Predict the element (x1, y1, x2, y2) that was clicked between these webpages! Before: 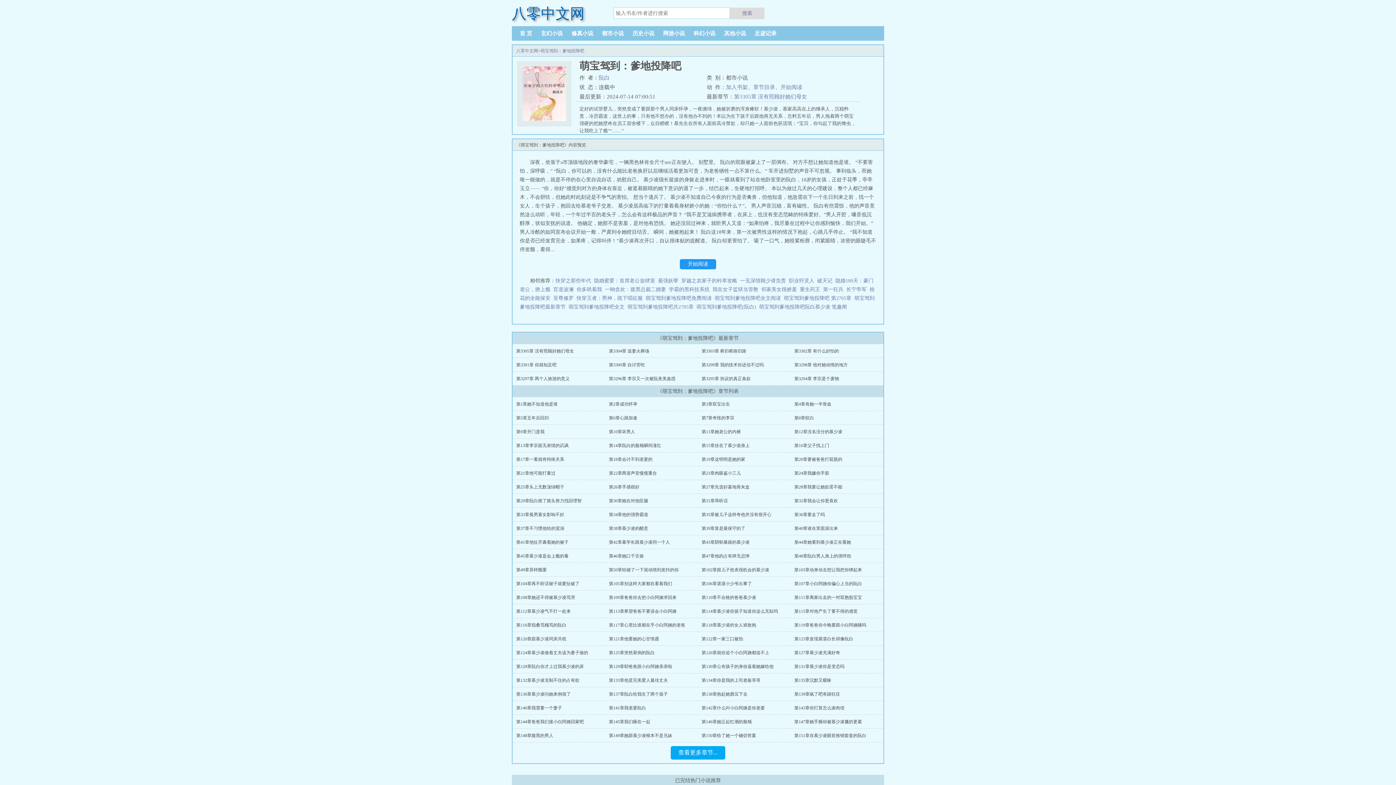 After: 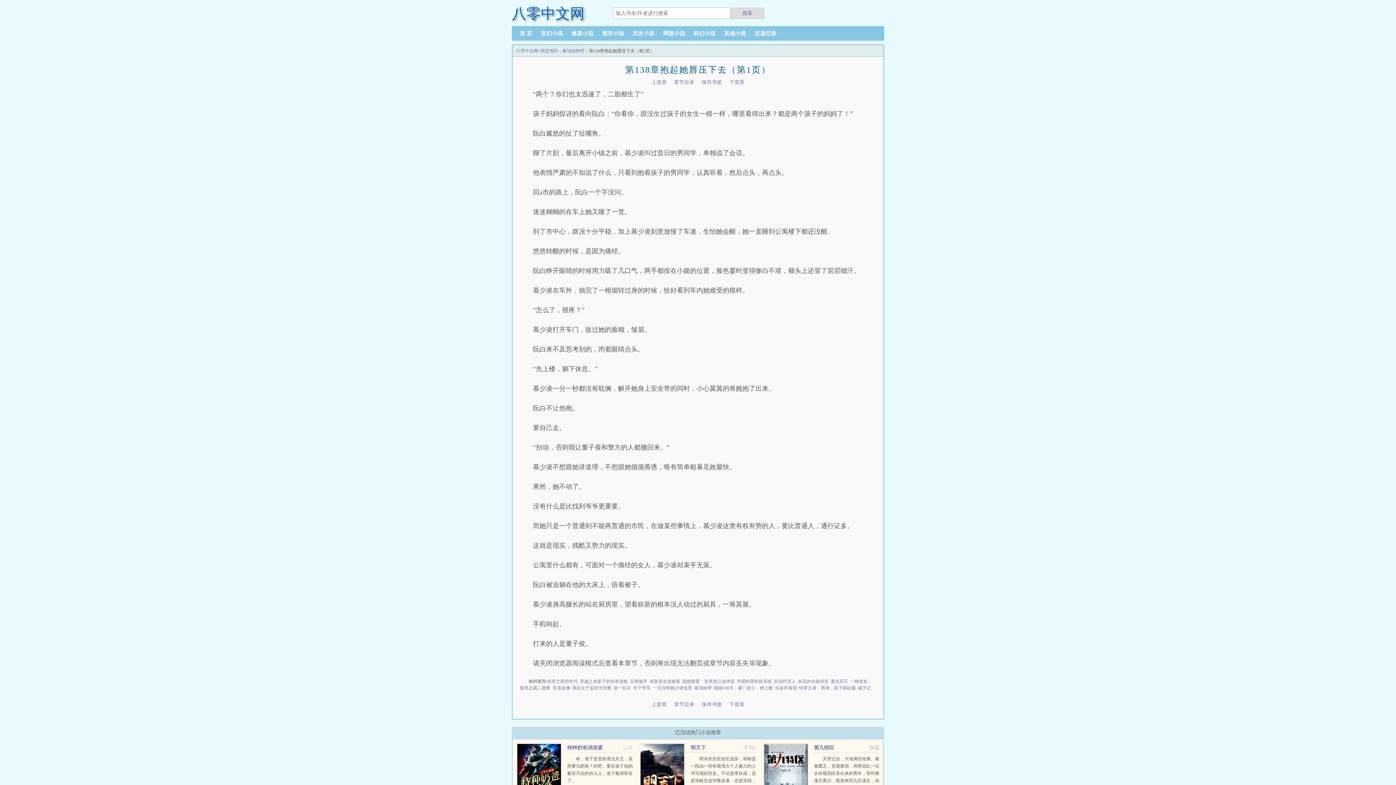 Action: label: 第138章抱起她唇压下去 bbox: (701, 692, 747, 697)